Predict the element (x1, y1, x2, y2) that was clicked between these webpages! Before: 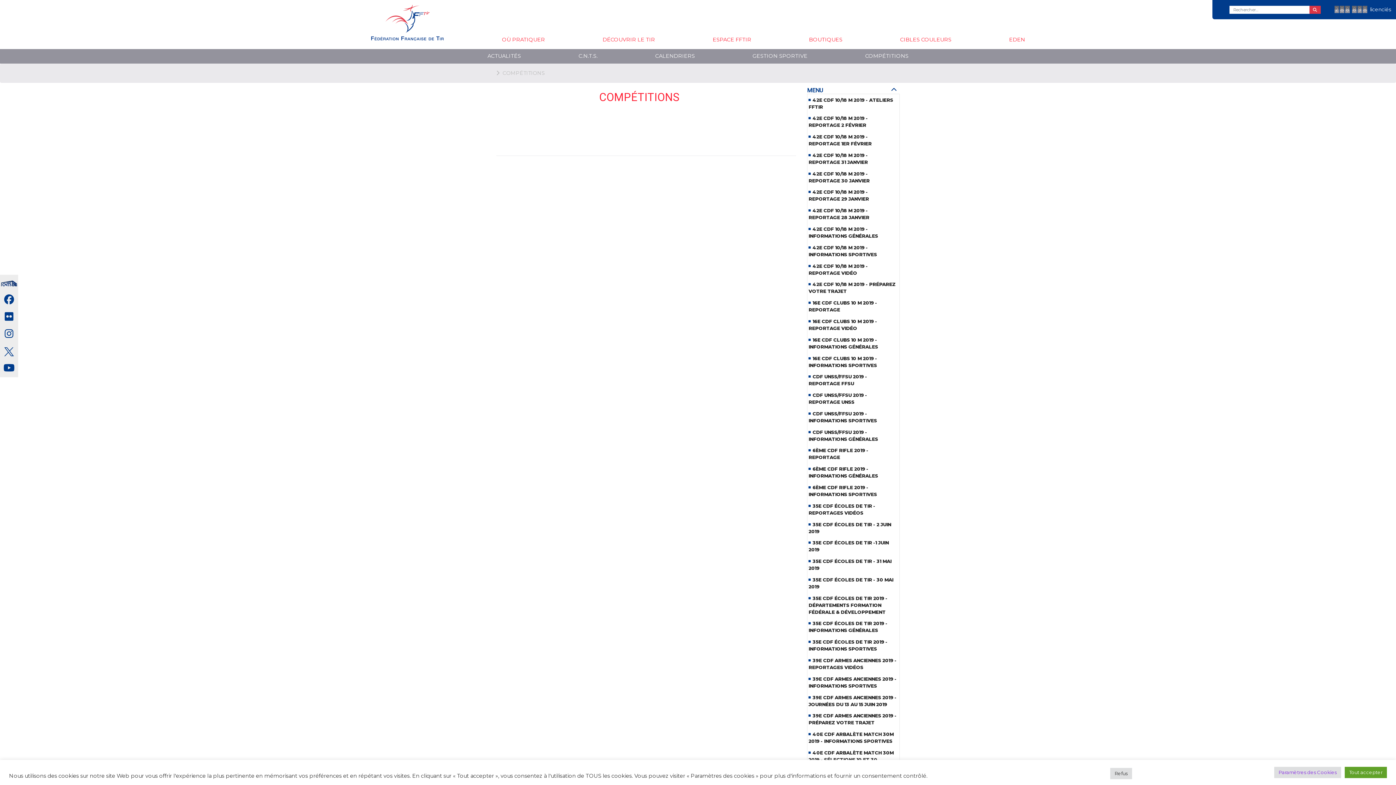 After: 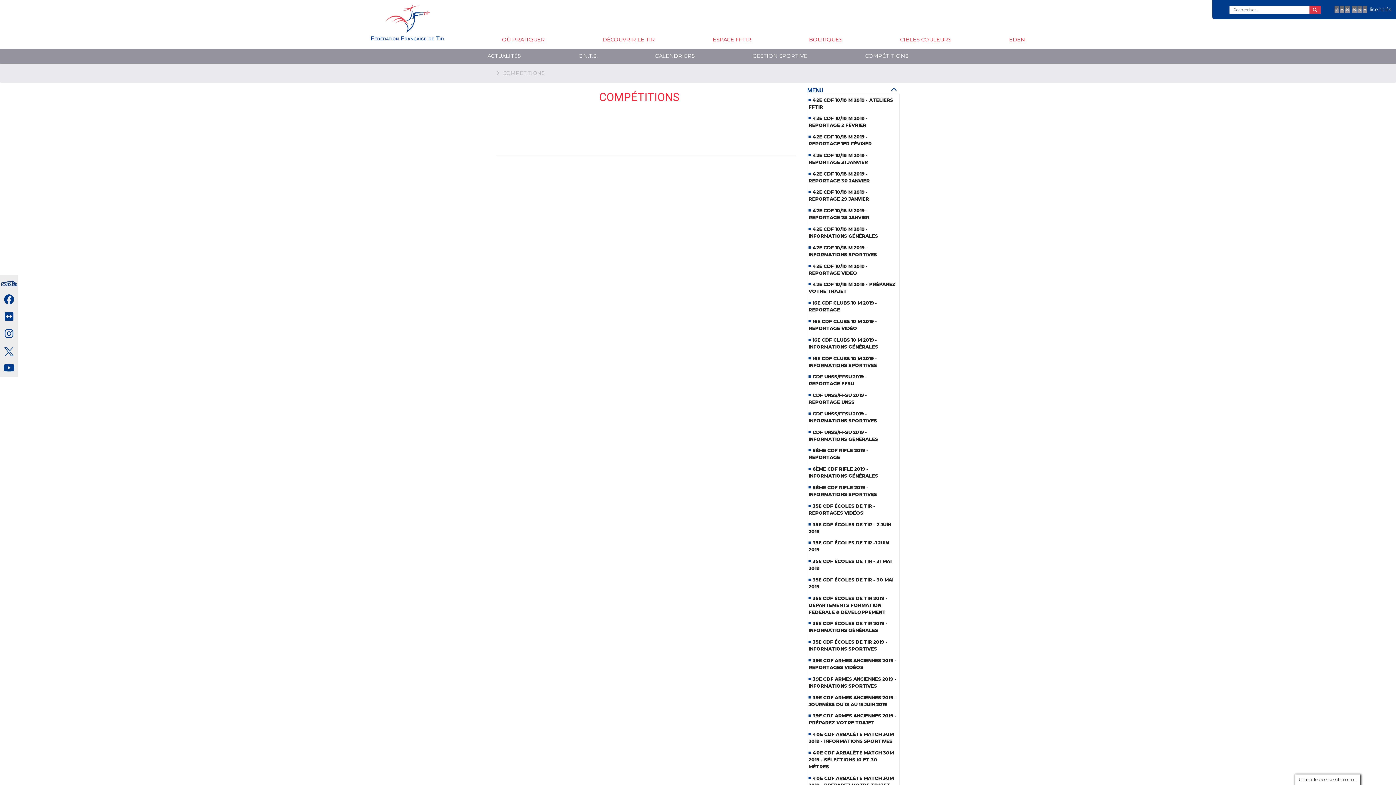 Action: label: Tout accepter bbox: (1345, 767, 1387, 778)